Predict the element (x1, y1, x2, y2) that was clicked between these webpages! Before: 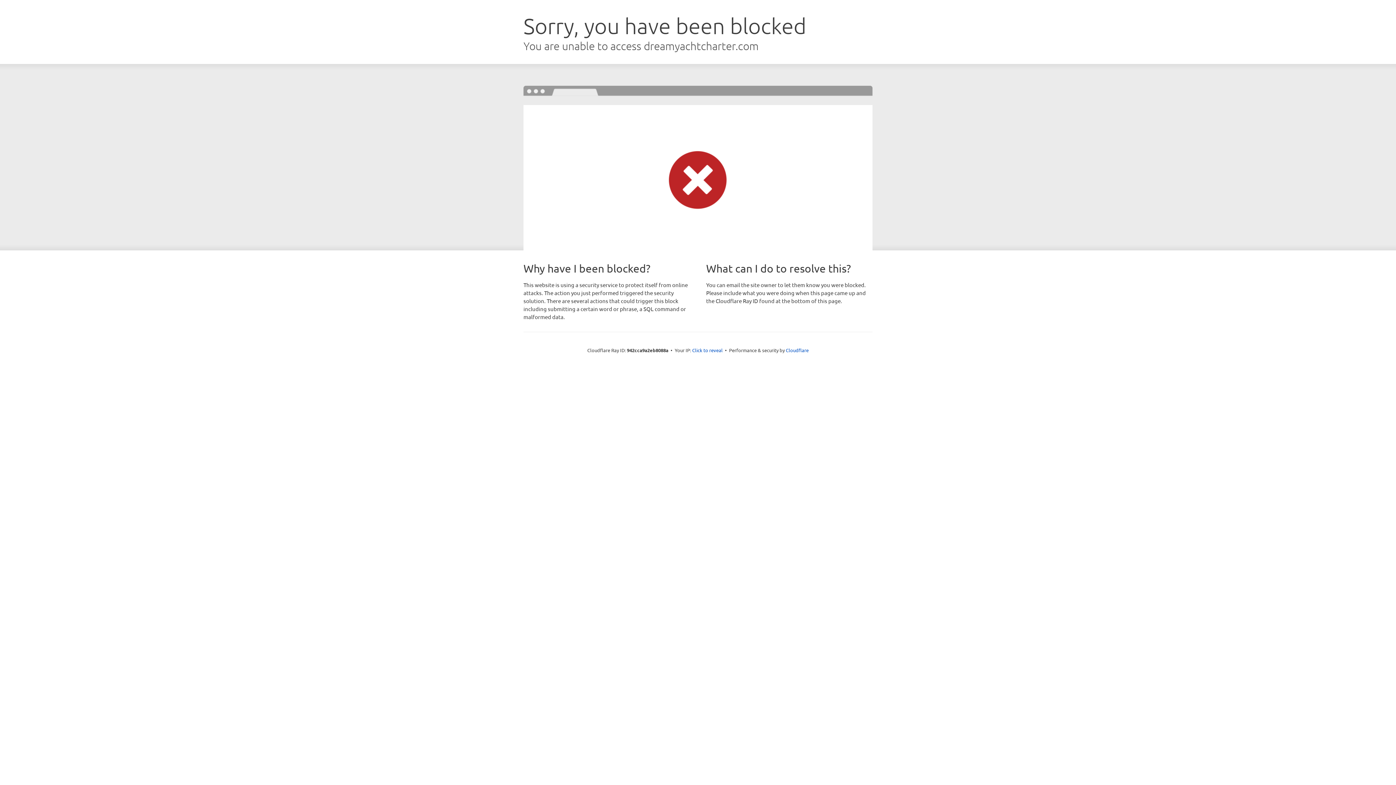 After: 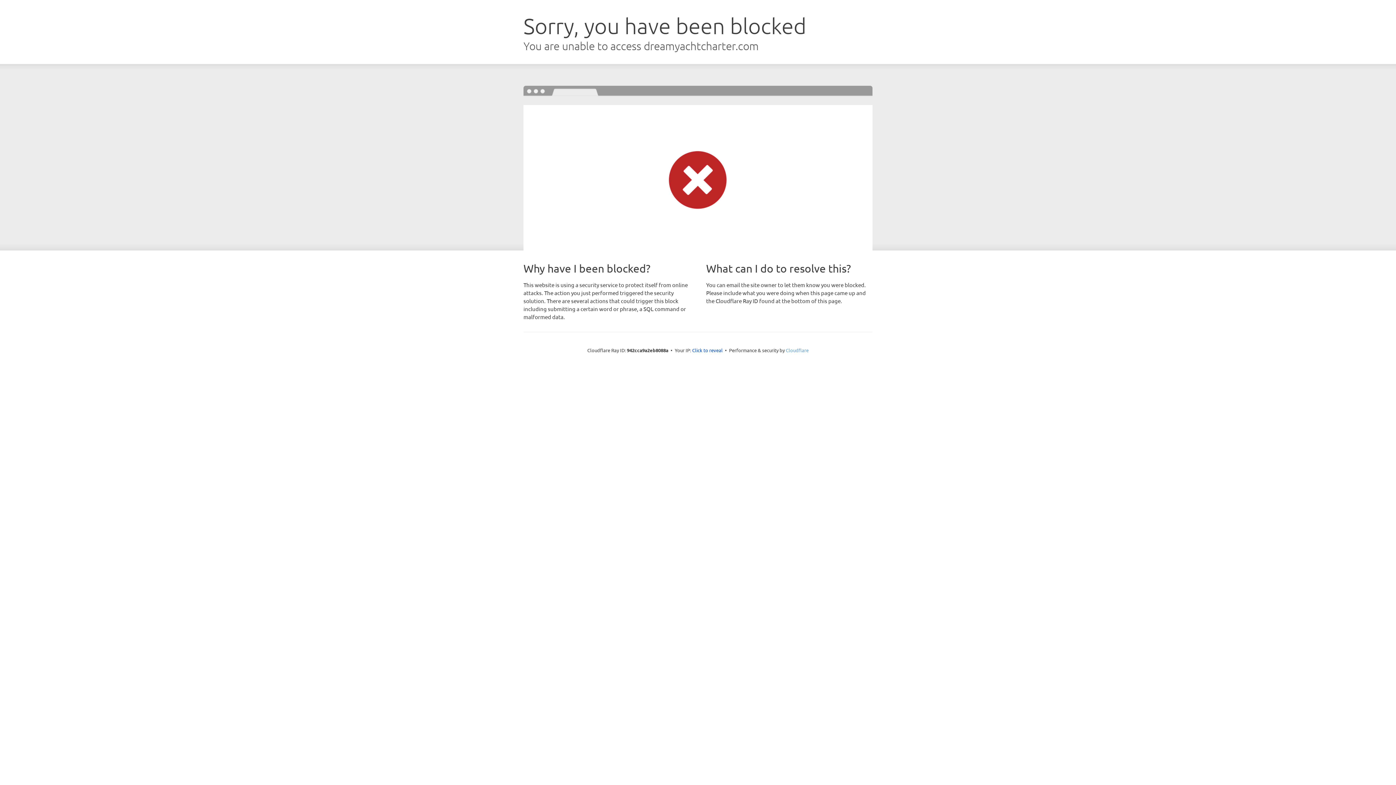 Action: bbox: (786, 347, 808, 353) label: Cloudflare